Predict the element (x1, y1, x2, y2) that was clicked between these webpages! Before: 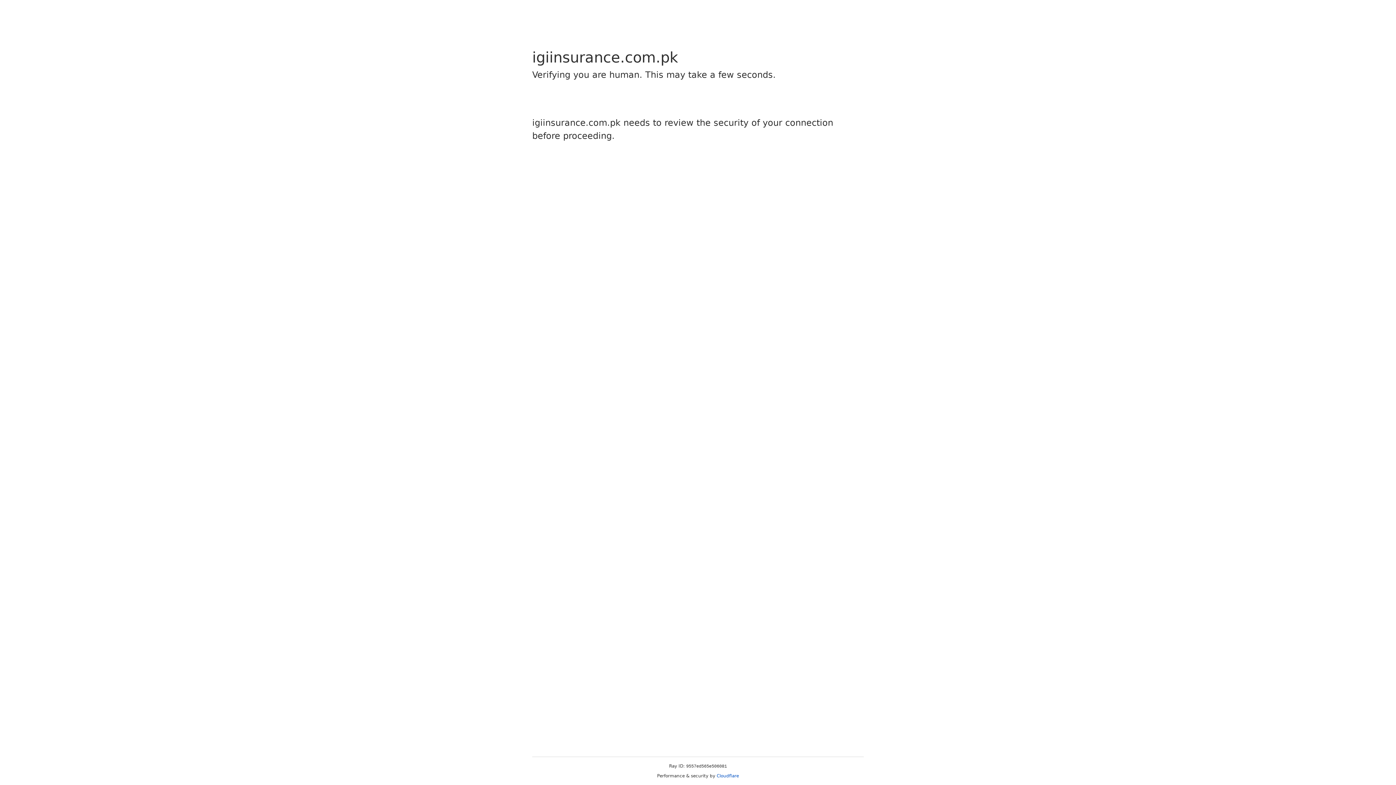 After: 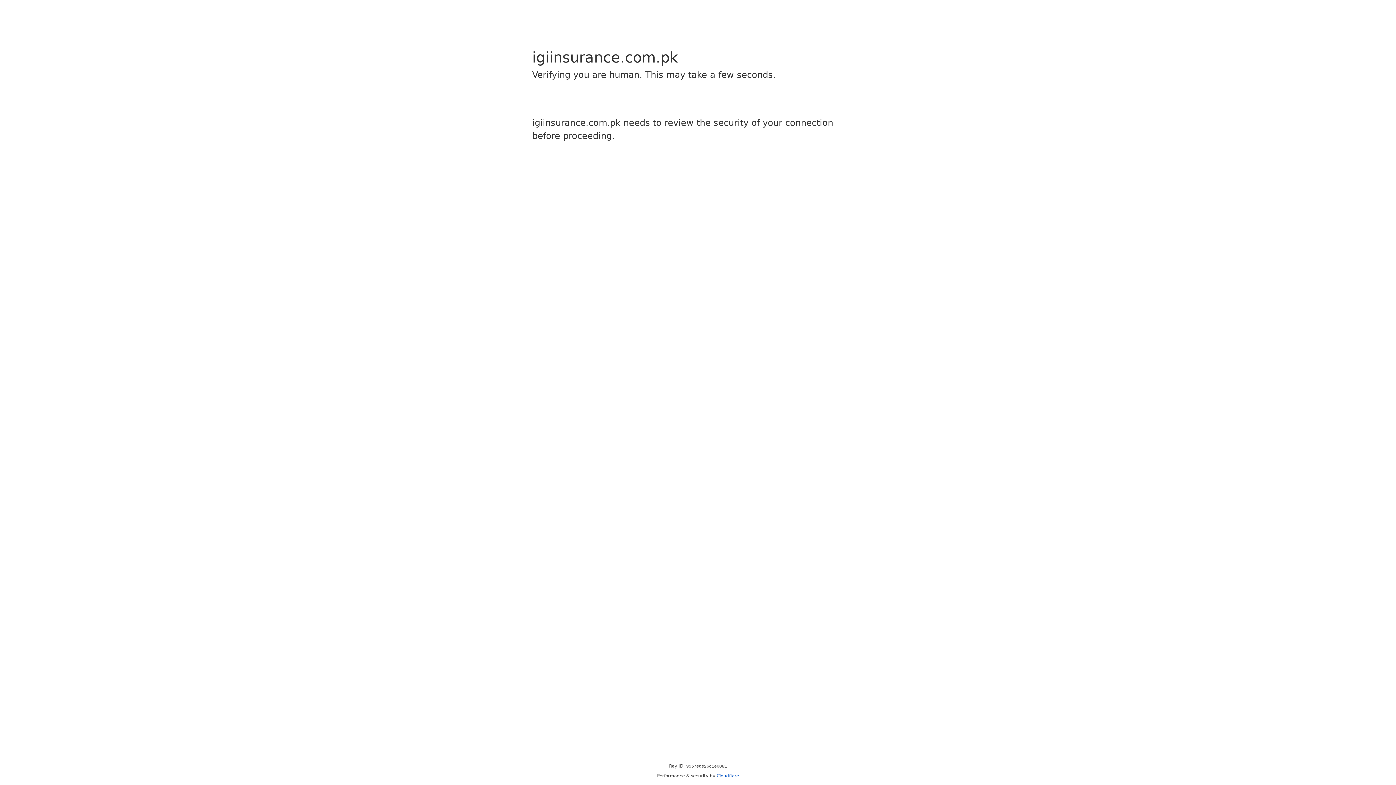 Action: bbox: (716, 773, 739, 778) label: Cloudflare